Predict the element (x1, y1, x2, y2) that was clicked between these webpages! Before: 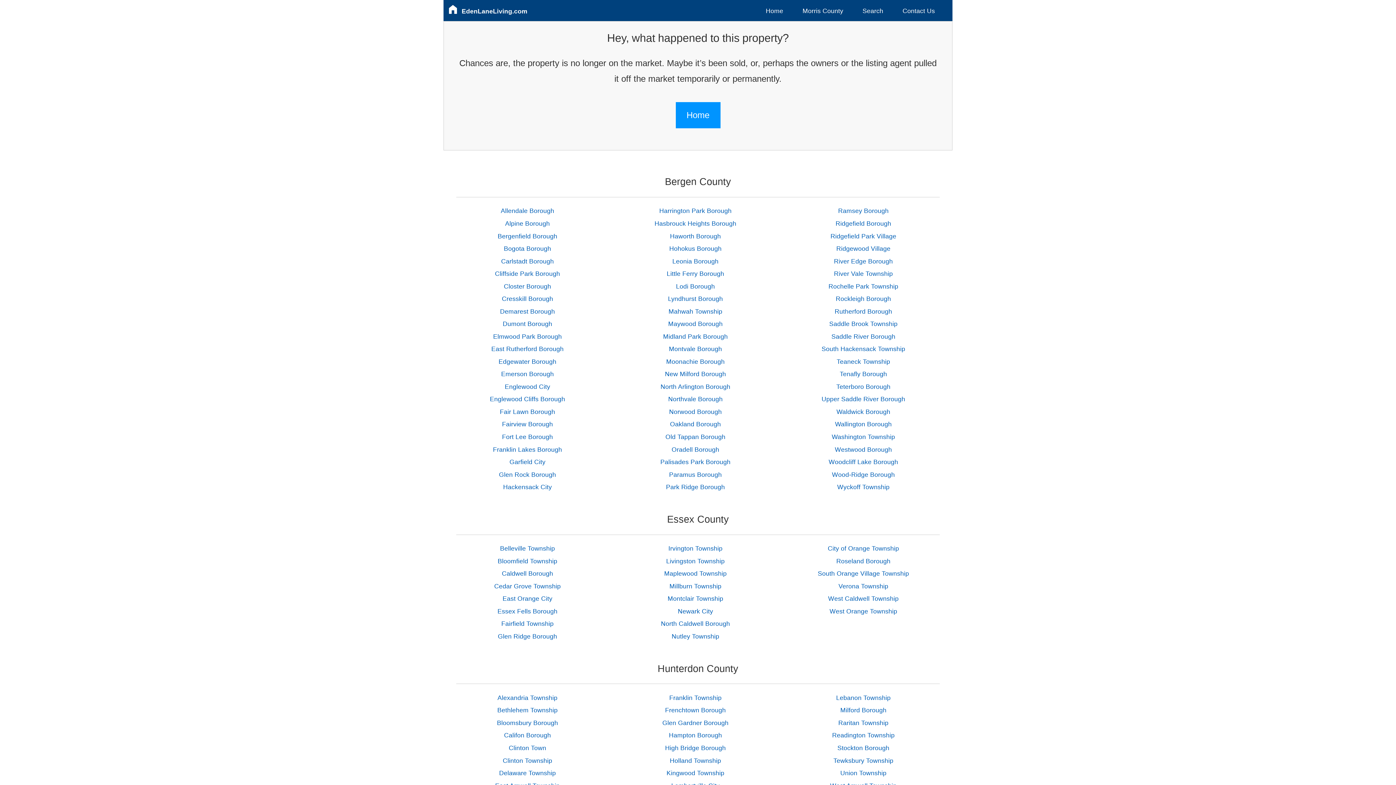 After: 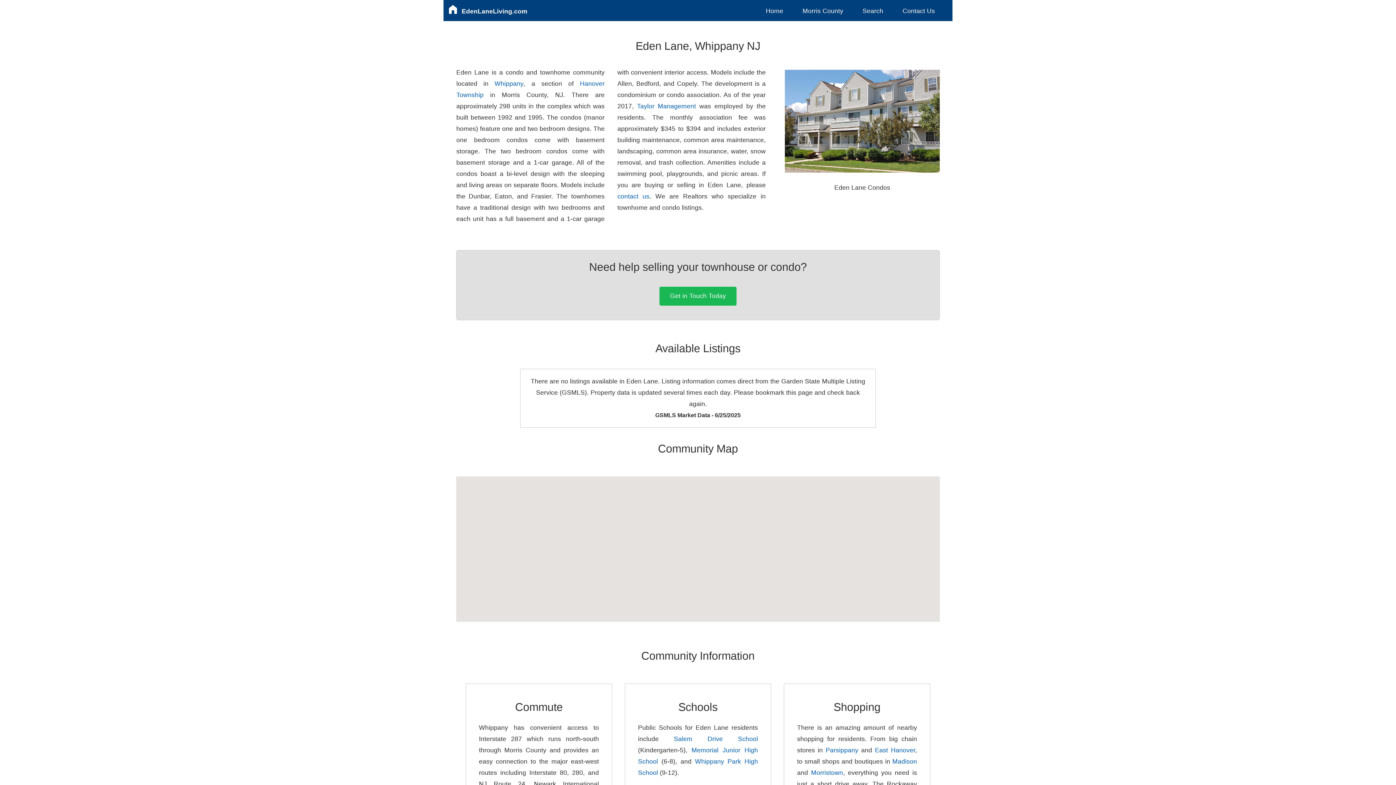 Action: bbox: (447, 3, 458, 18)